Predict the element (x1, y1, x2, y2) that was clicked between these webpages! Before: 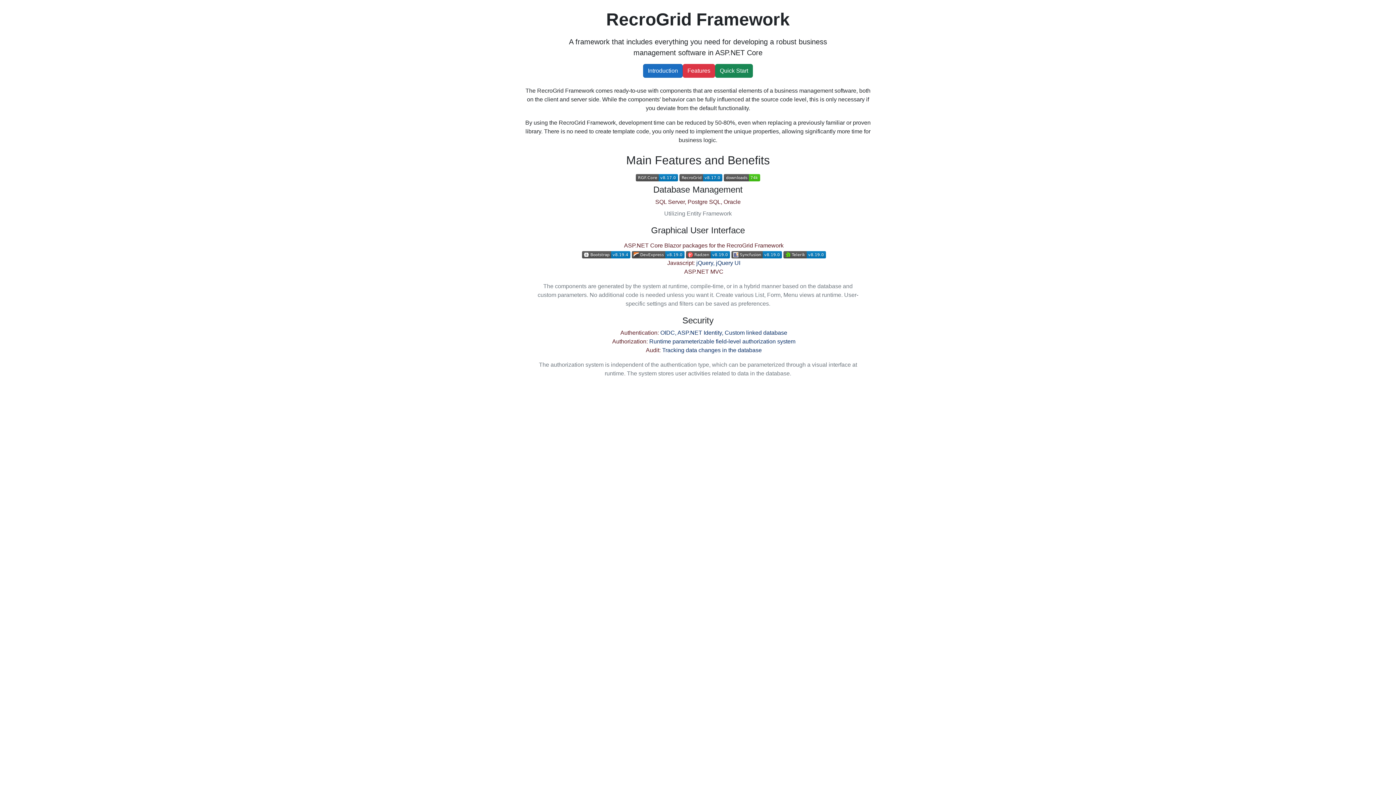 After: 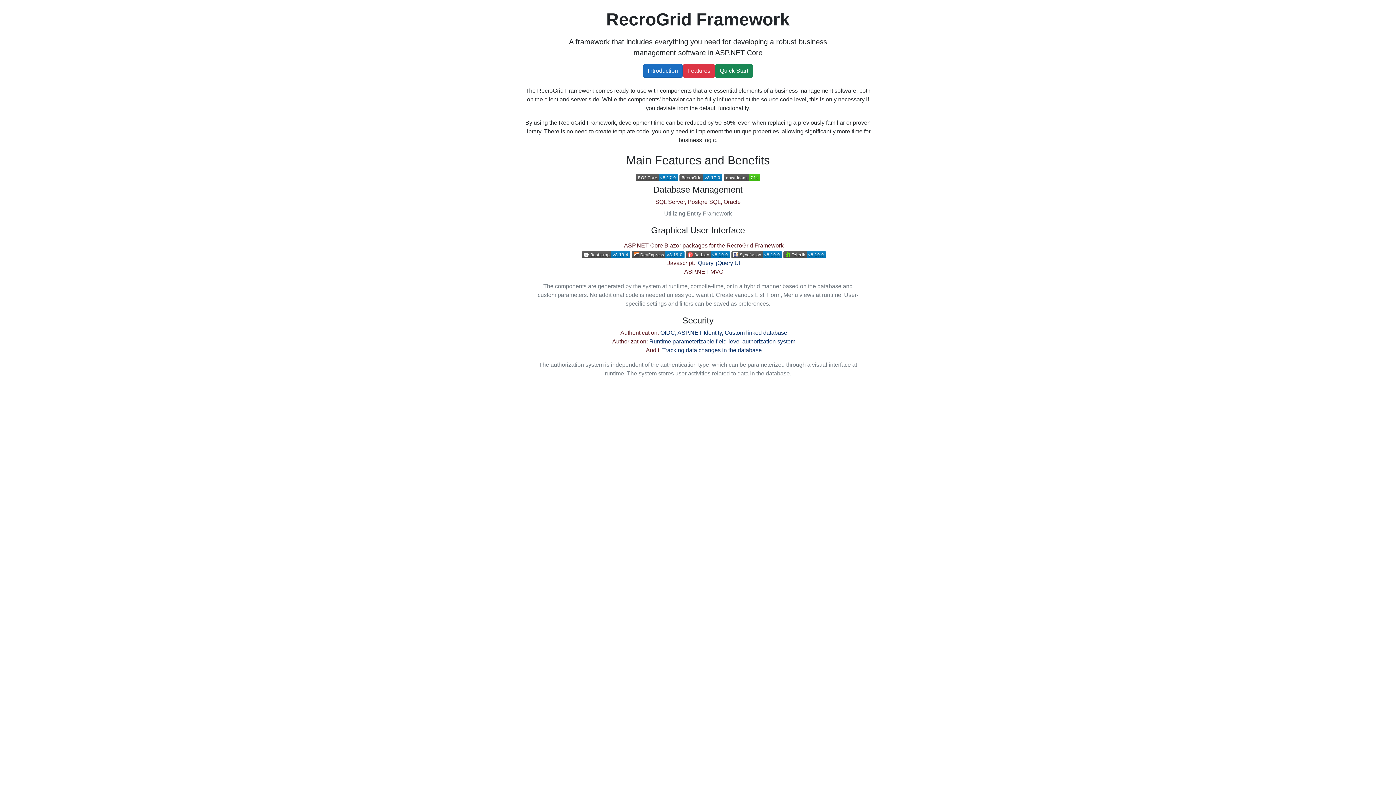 Action: bbox: (731, 251, 782, 257)